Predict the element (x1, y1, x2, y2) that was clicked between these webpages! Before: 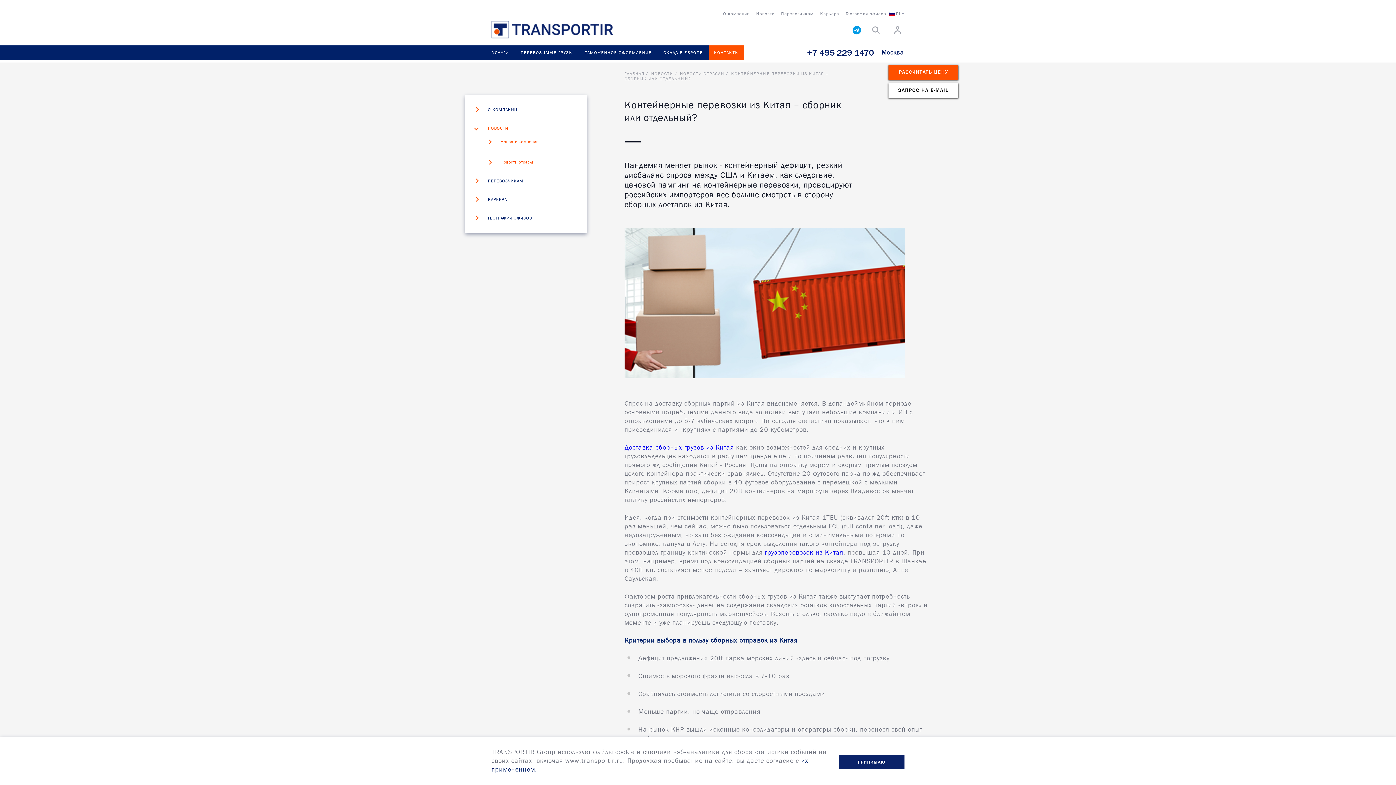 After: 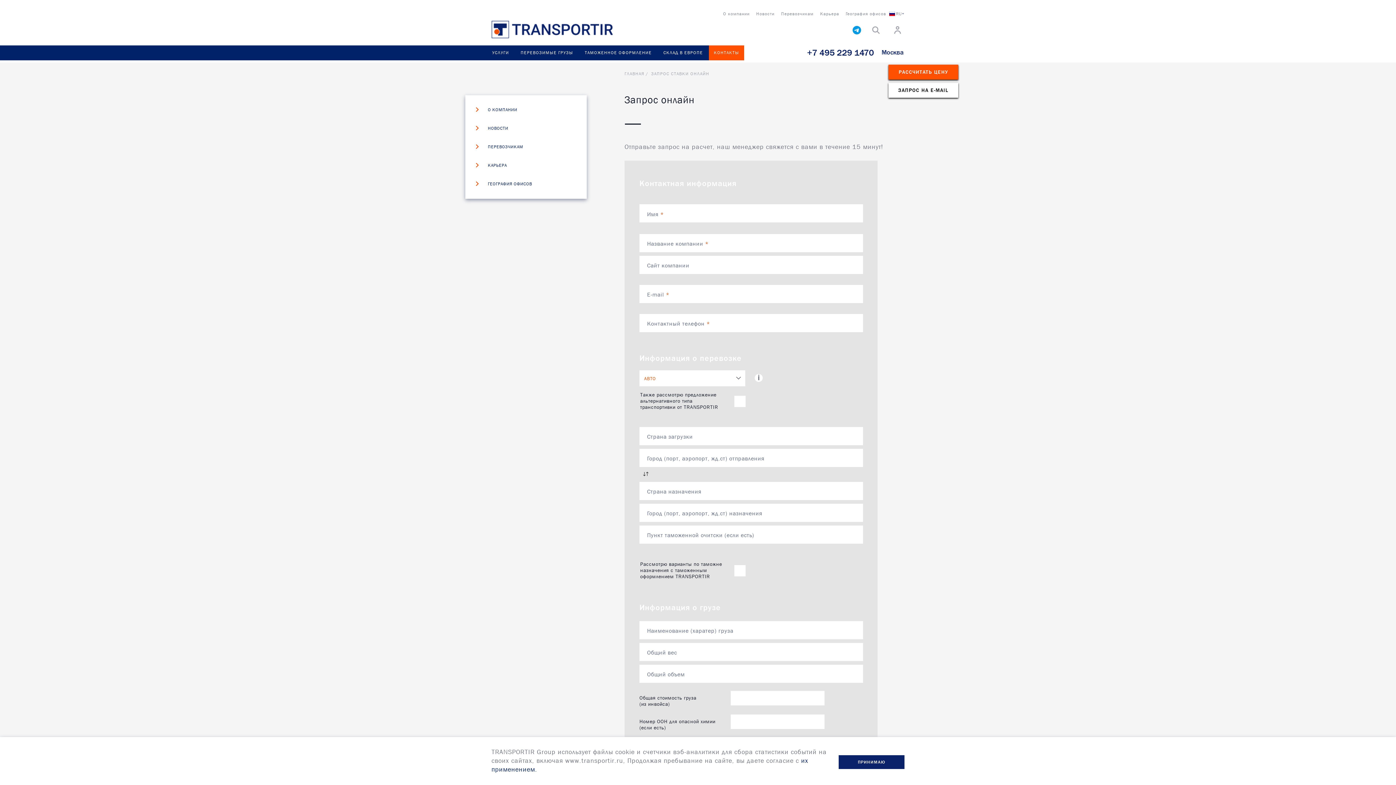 Action: bbox: (888, 64, 958, 79) label: РАССЧИТАТЬ ЦЕНУ